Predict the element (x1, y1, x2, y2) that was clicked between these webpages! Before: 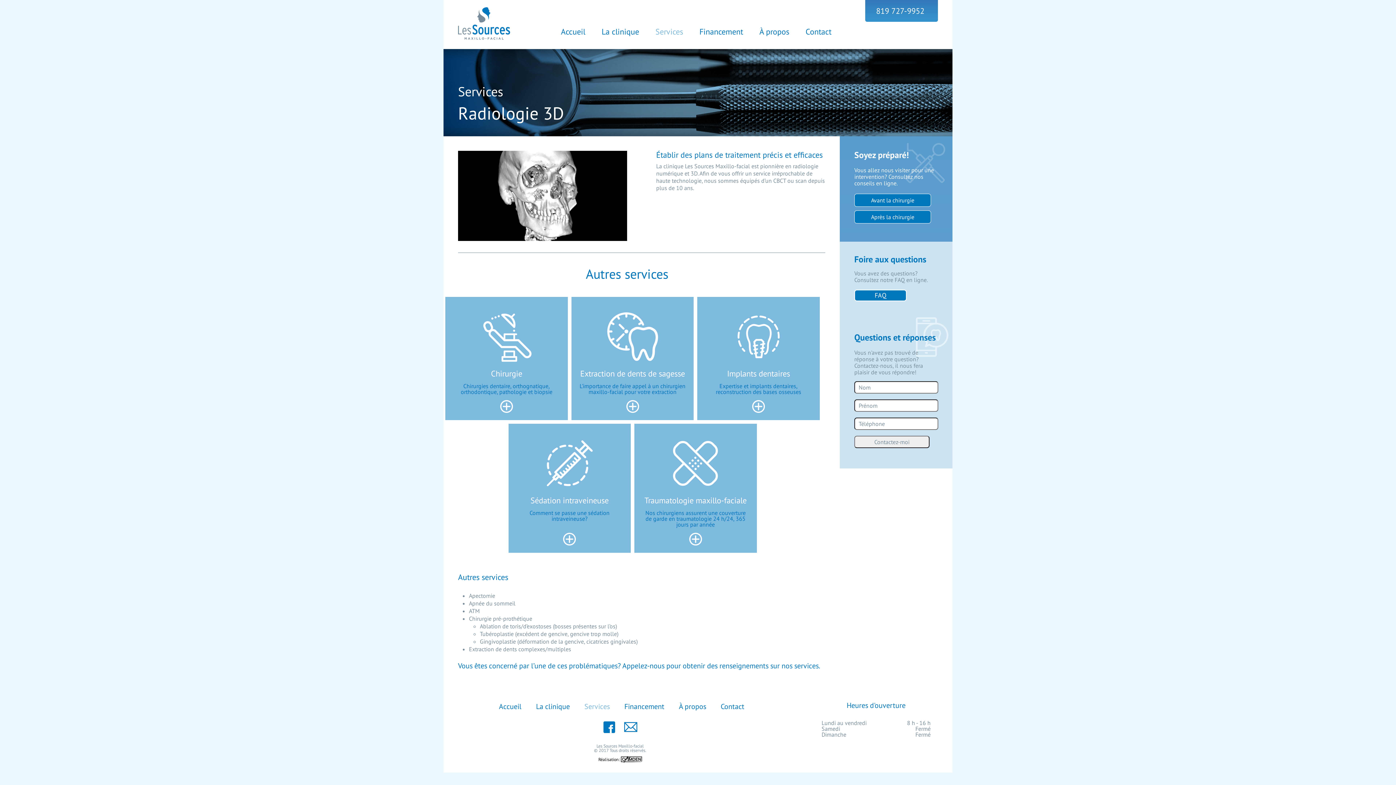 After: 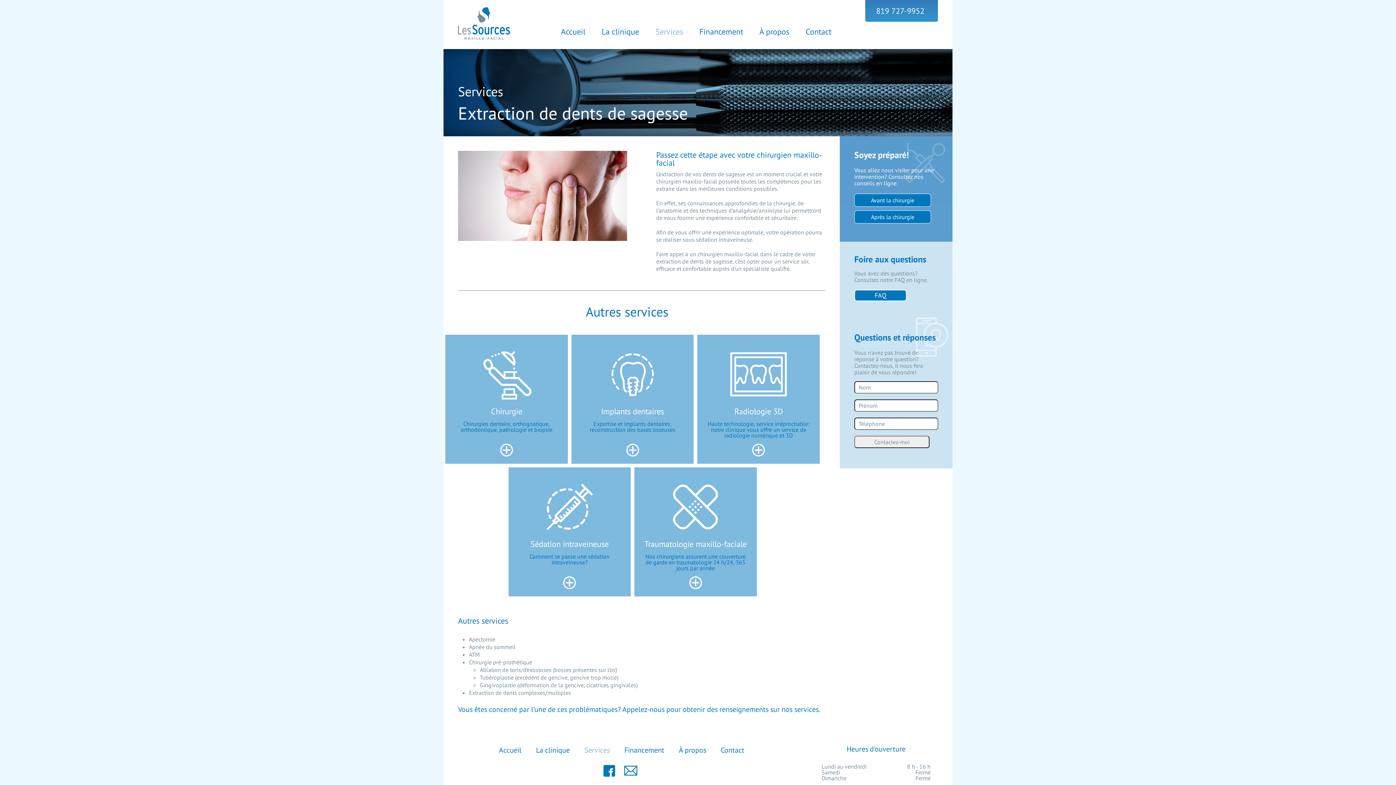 Action: label: voir bbox: (626, 400, 639, 413)